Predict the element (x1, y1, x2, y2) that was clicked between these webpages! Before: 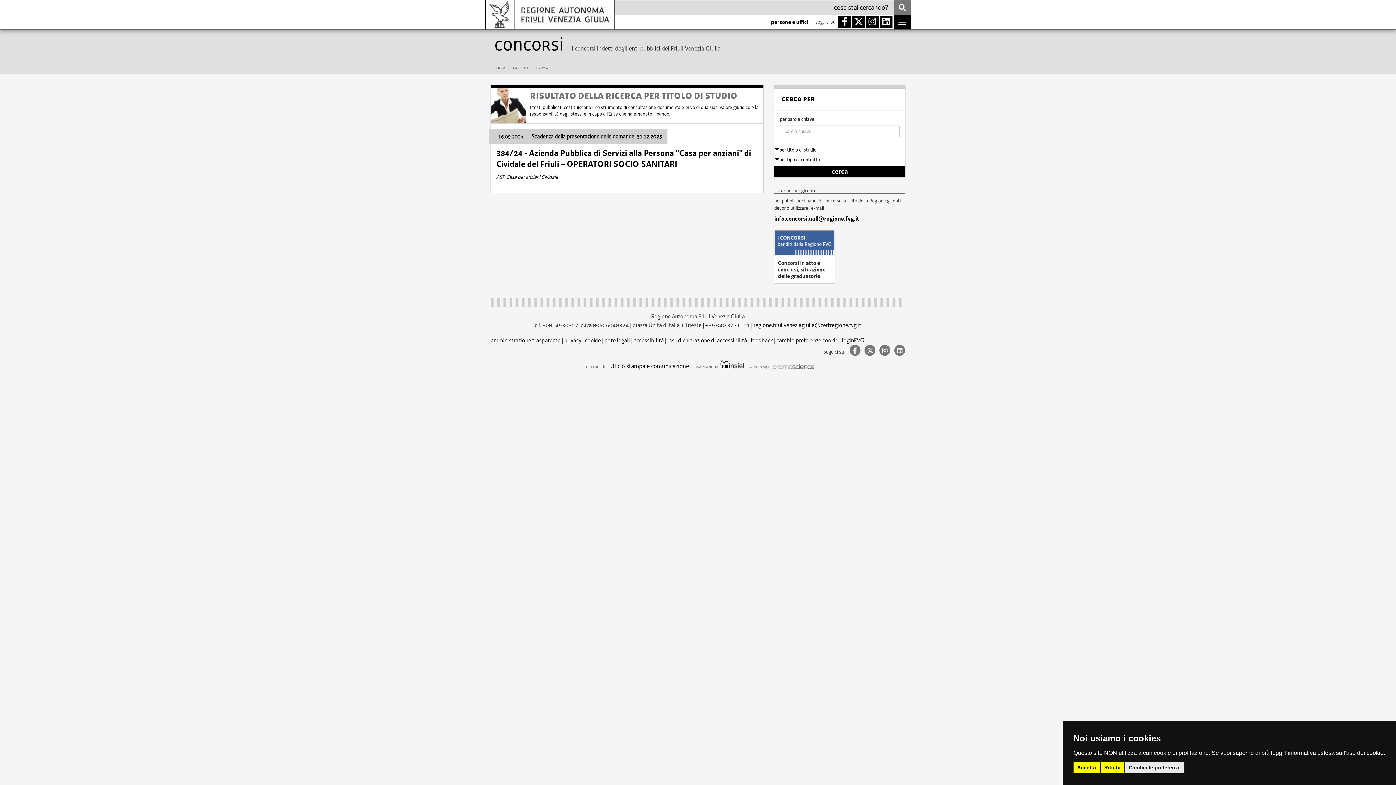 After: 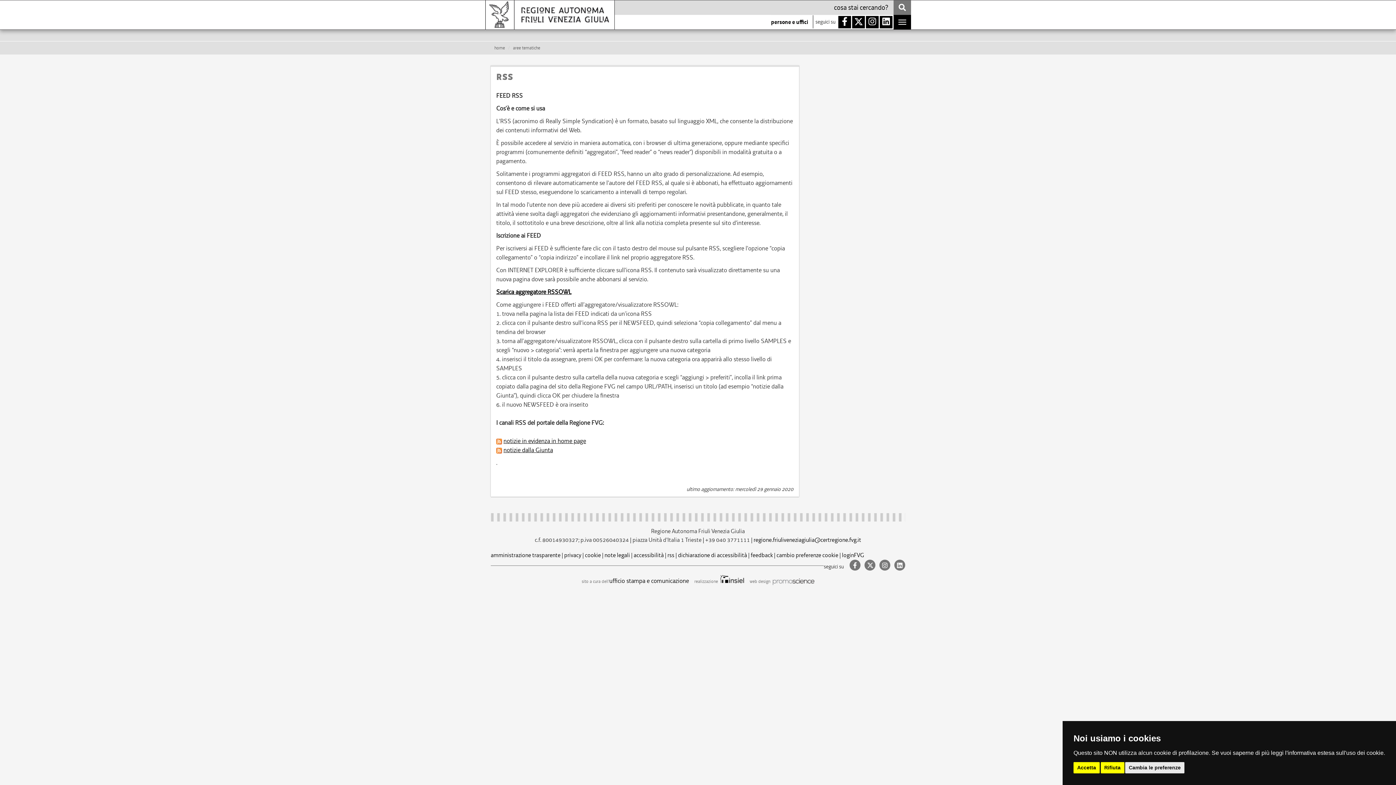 Action: bbox: (667, 336, 674, 344) label: rss